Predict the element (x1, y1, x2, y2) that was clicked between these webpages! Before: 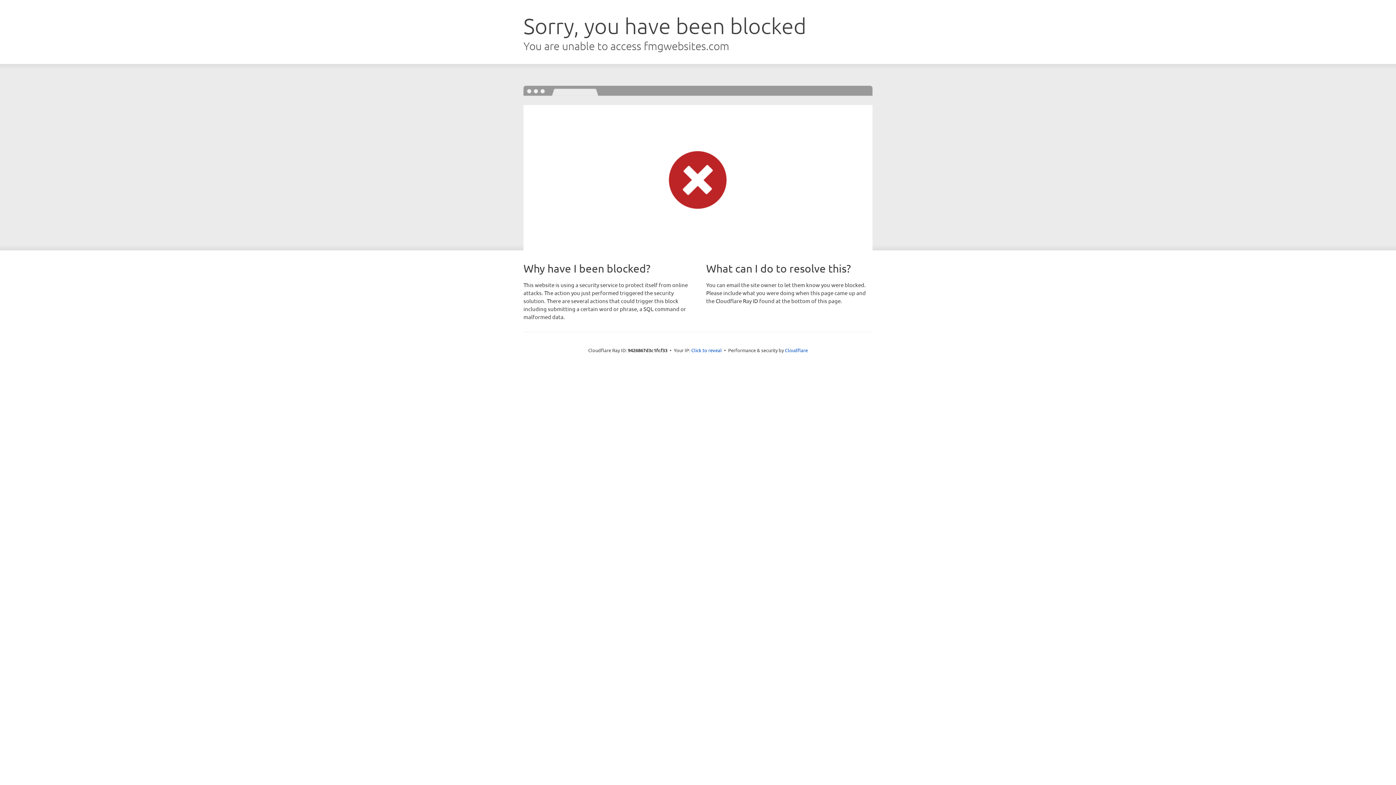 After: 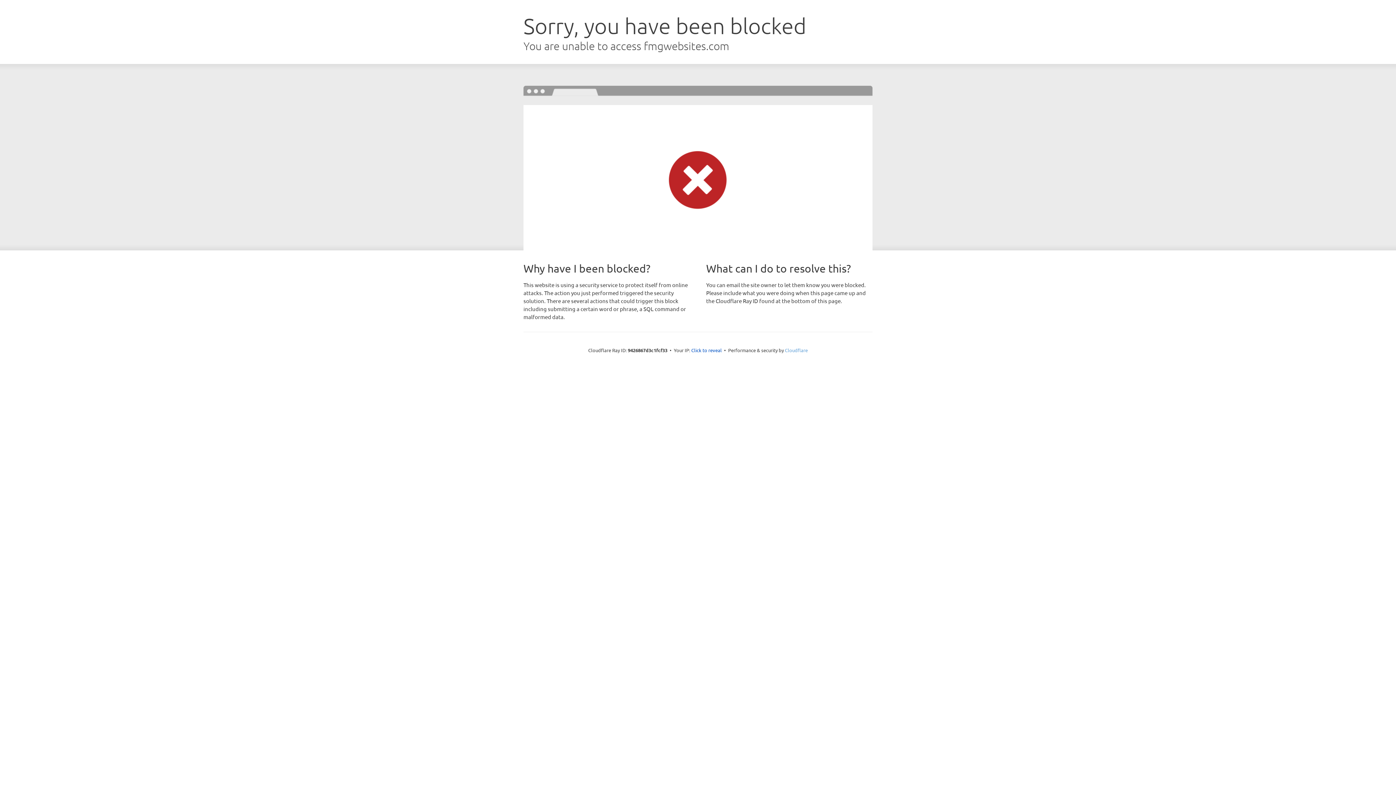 Action: bbox: (785, 347, 808, 353) label: Cloudflare